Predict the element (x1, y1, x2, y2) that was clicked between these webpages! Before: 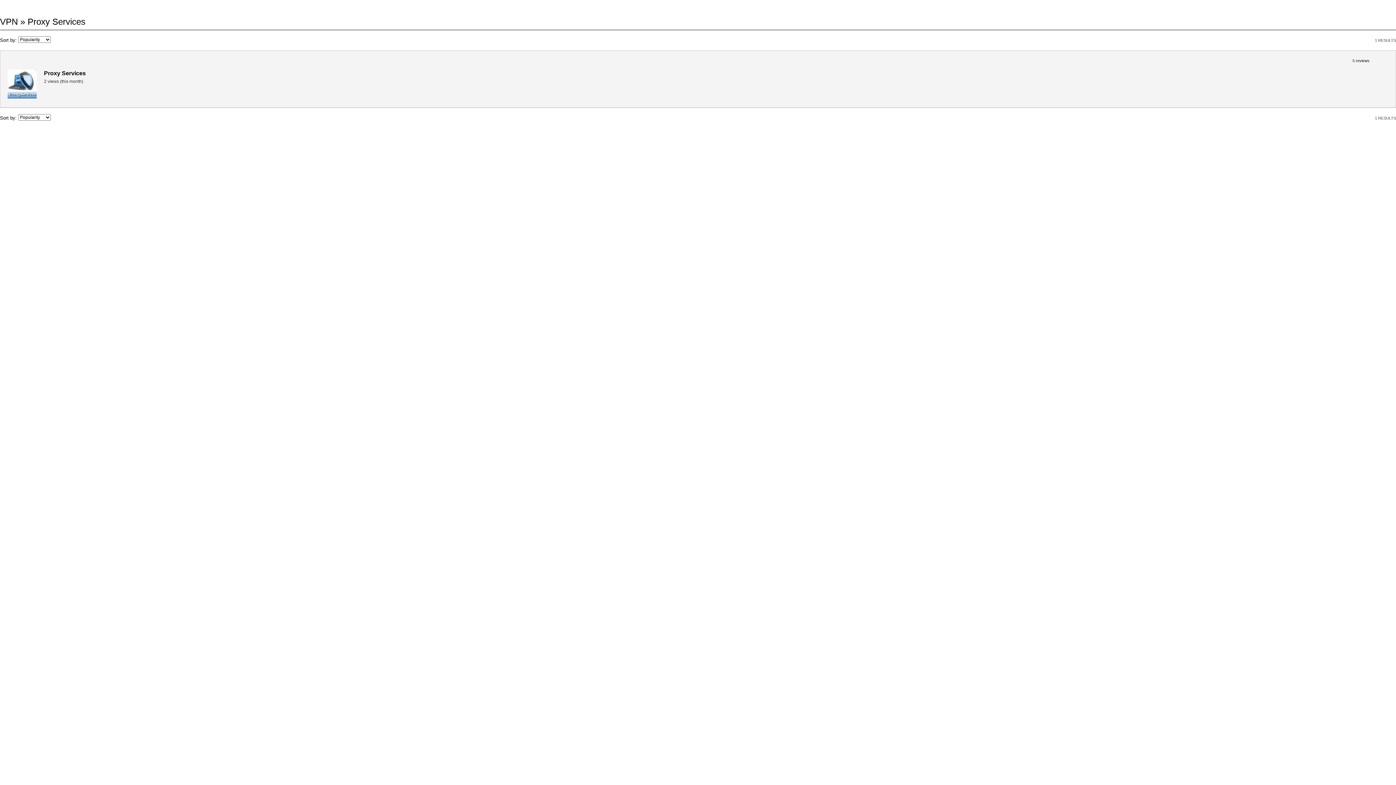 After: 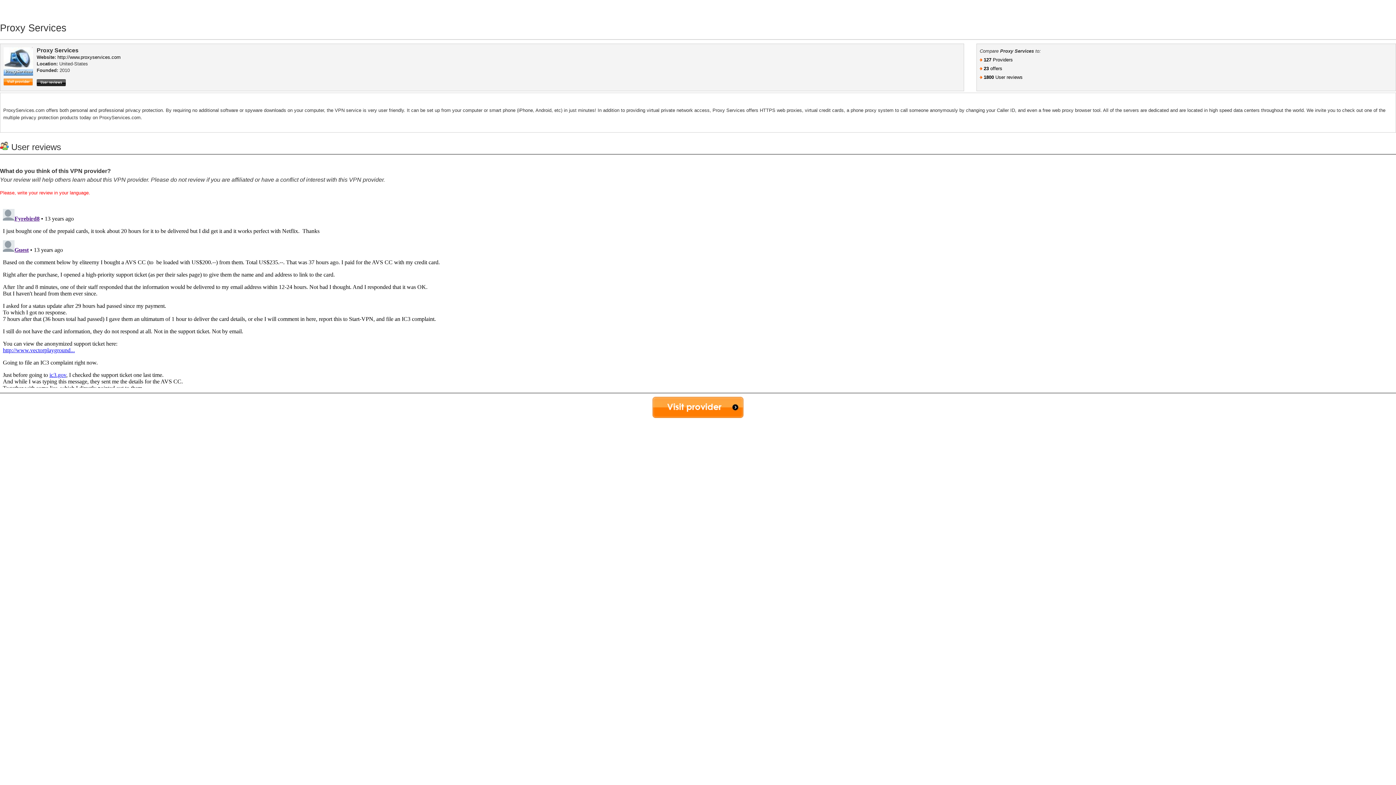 Action: bbox: (44, 70, 85, 76) label: Proxy Services